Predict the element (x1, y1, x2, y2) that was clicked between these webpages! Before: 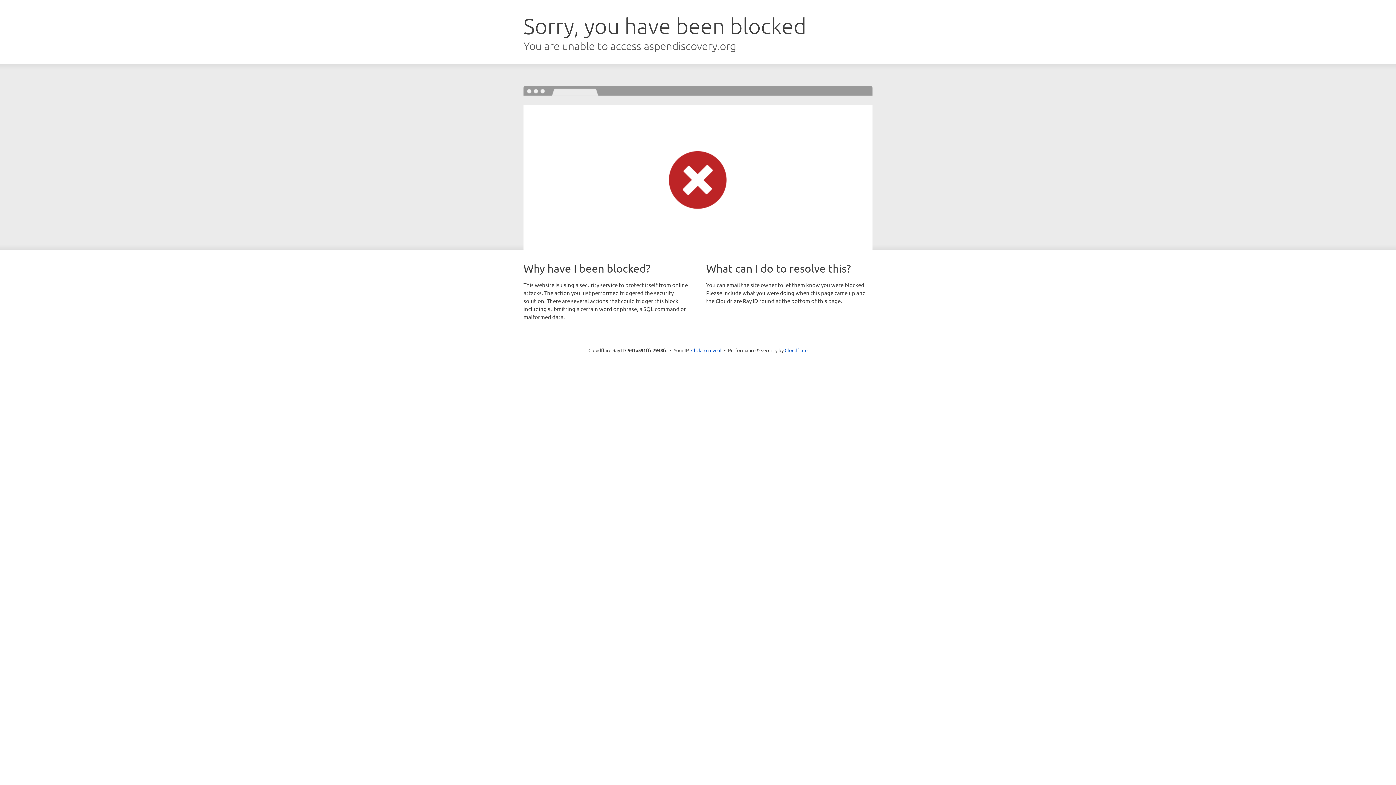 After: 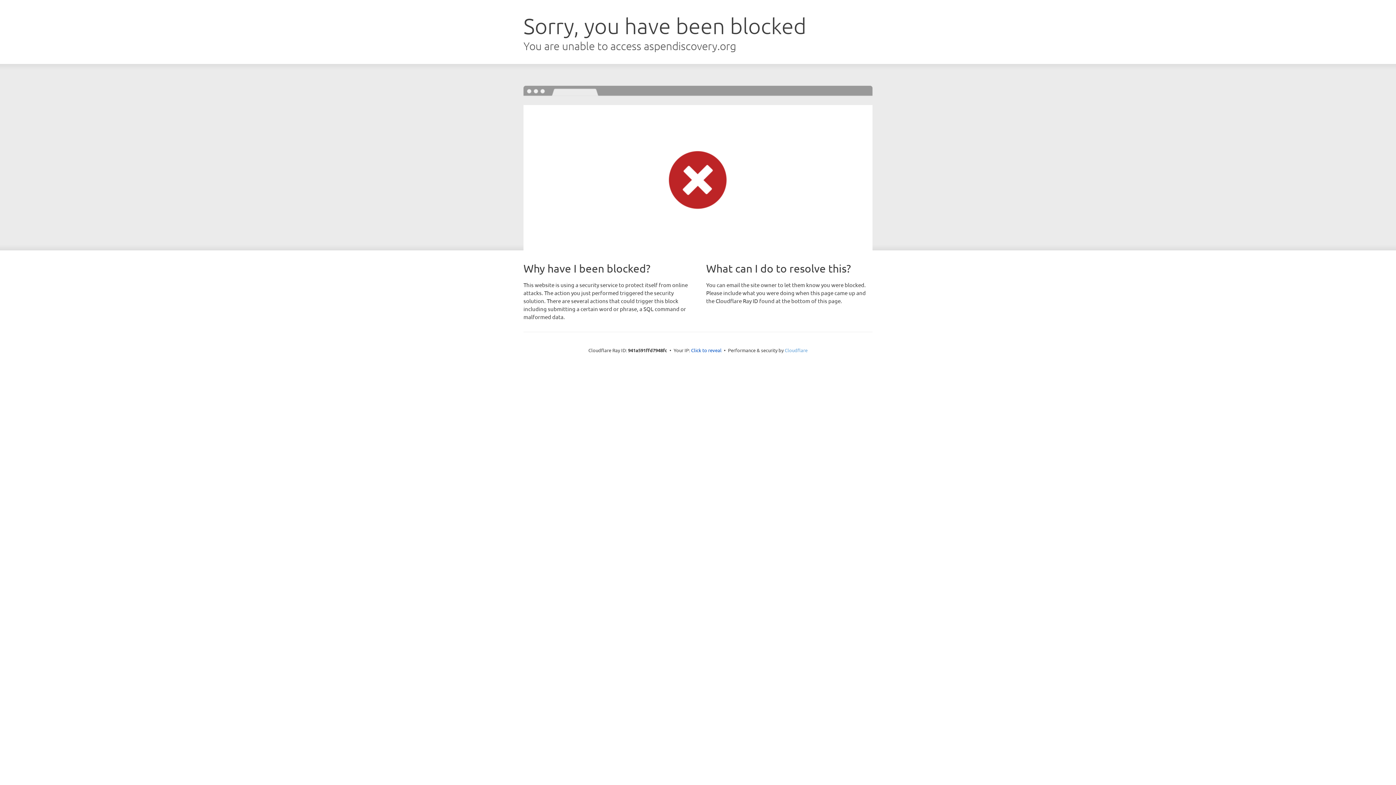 Action: label: Cloudflare bbox: (784, 347, 807, 353)